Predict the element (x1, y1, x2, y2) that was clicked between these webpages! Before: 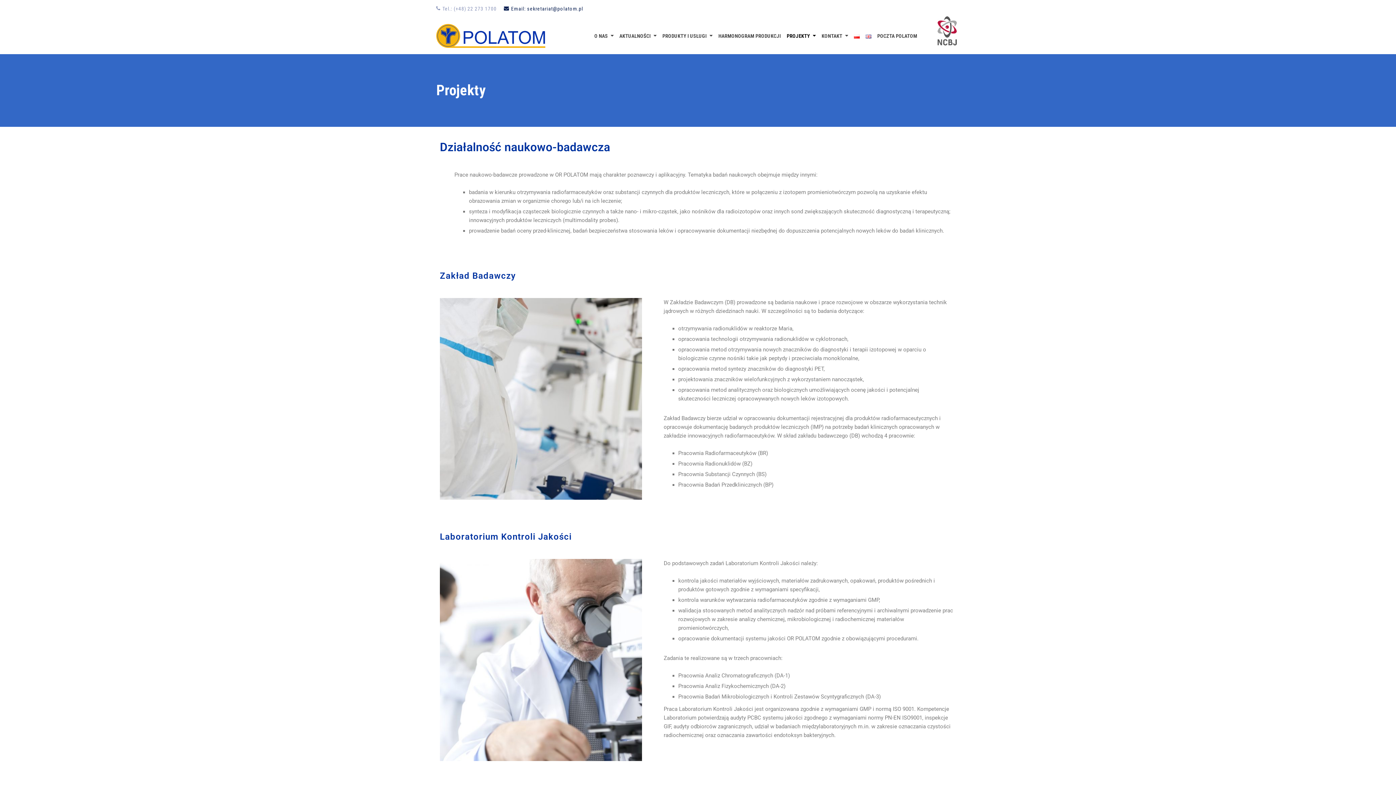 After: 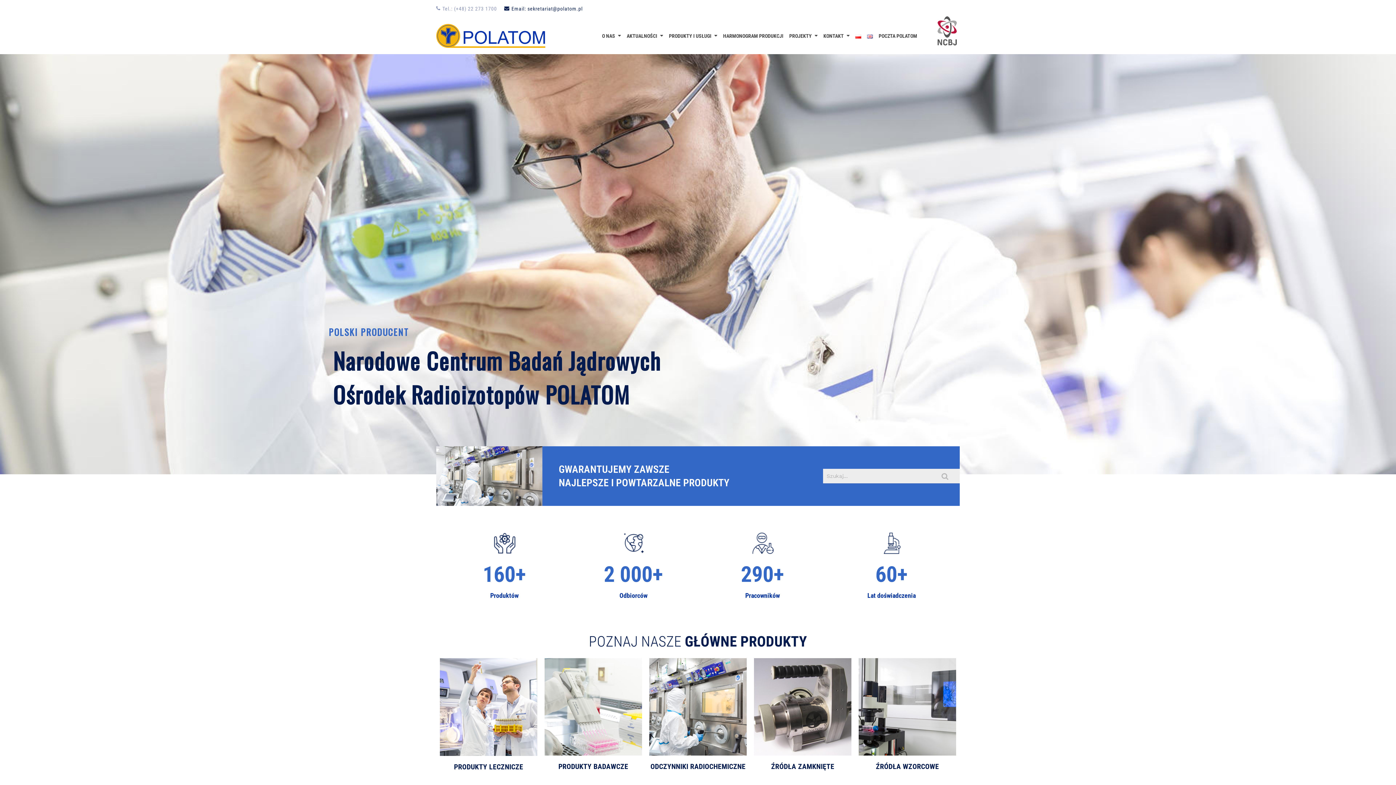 Action: bbox: (436, 17, 545, 54)